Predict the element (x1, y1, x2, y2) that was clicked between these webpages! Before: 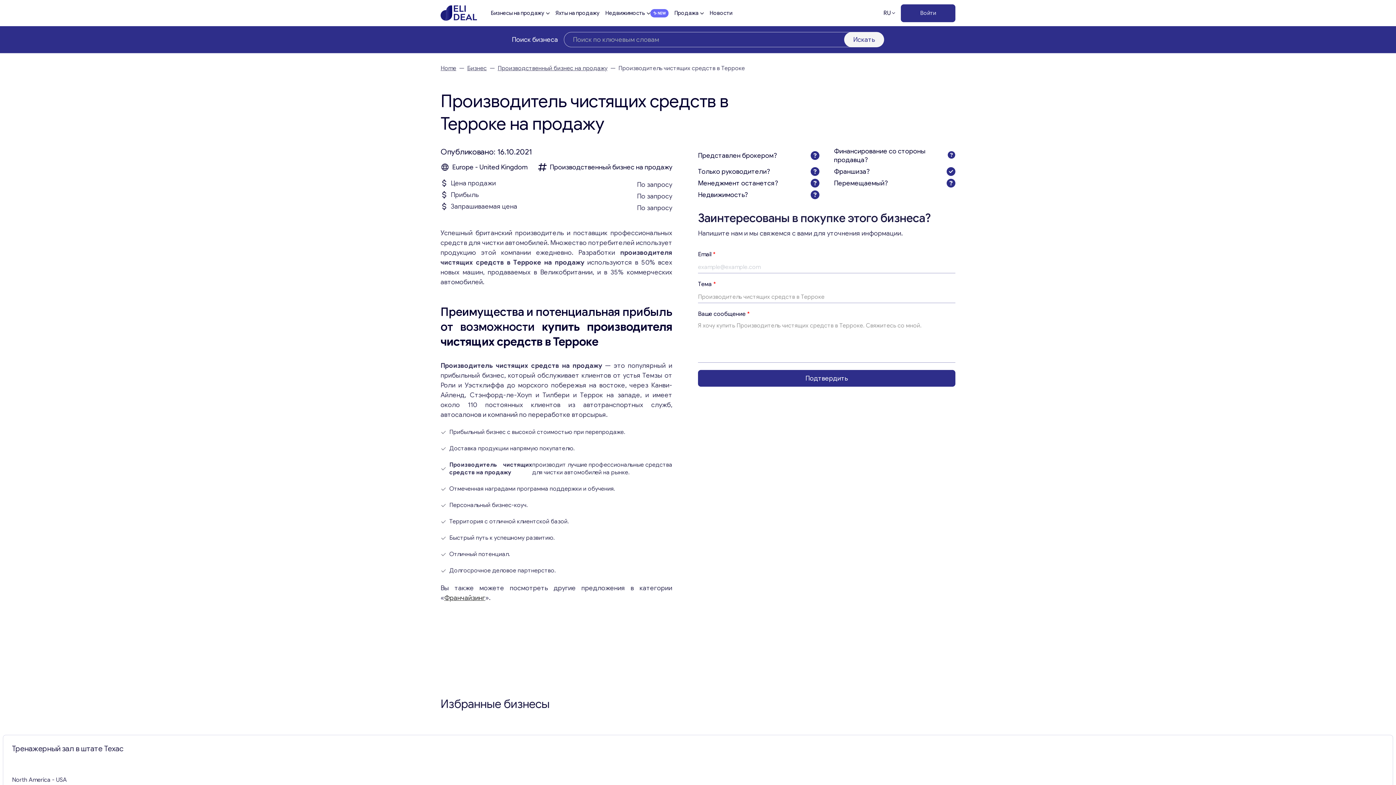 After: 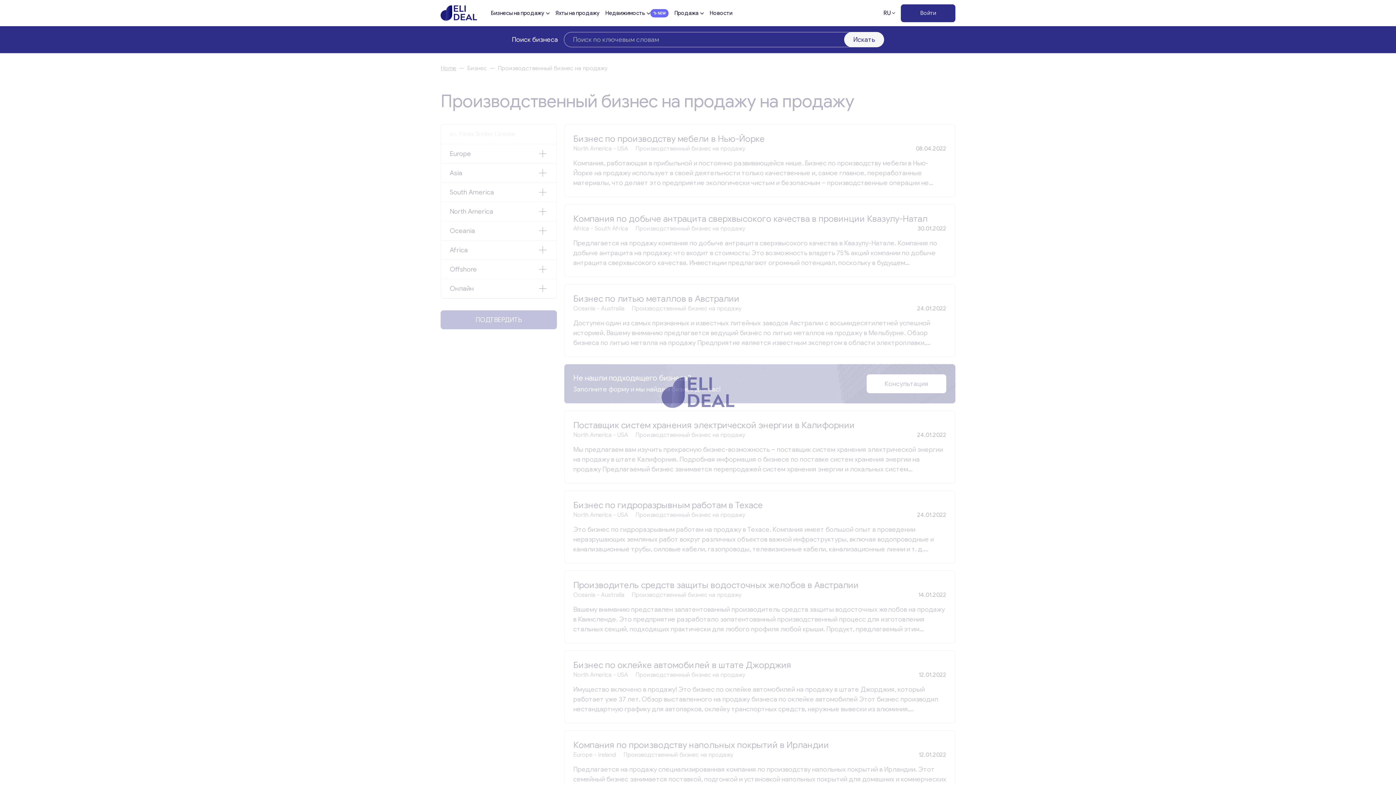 Action: label: Производственный бизнес на продажу bbox: (497, 64, 607, 72)